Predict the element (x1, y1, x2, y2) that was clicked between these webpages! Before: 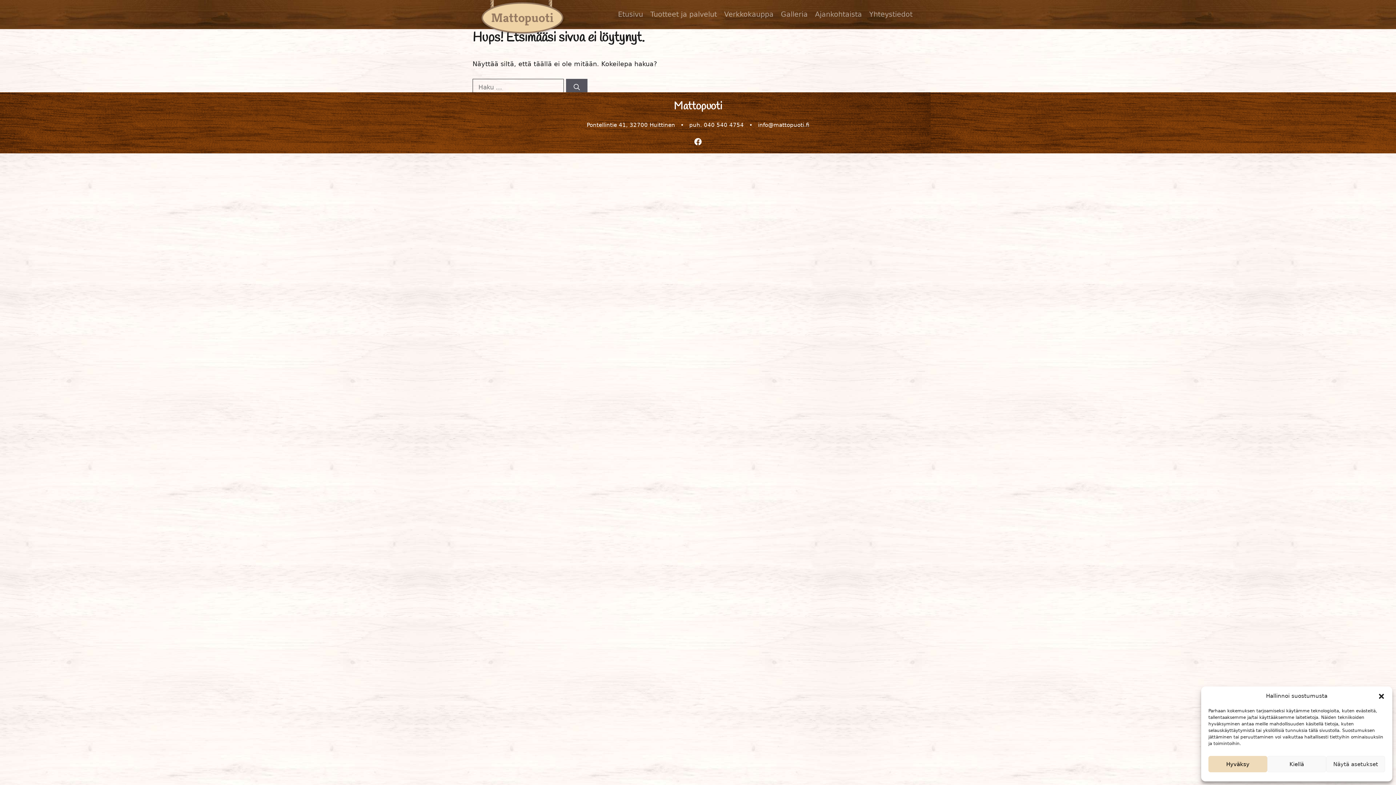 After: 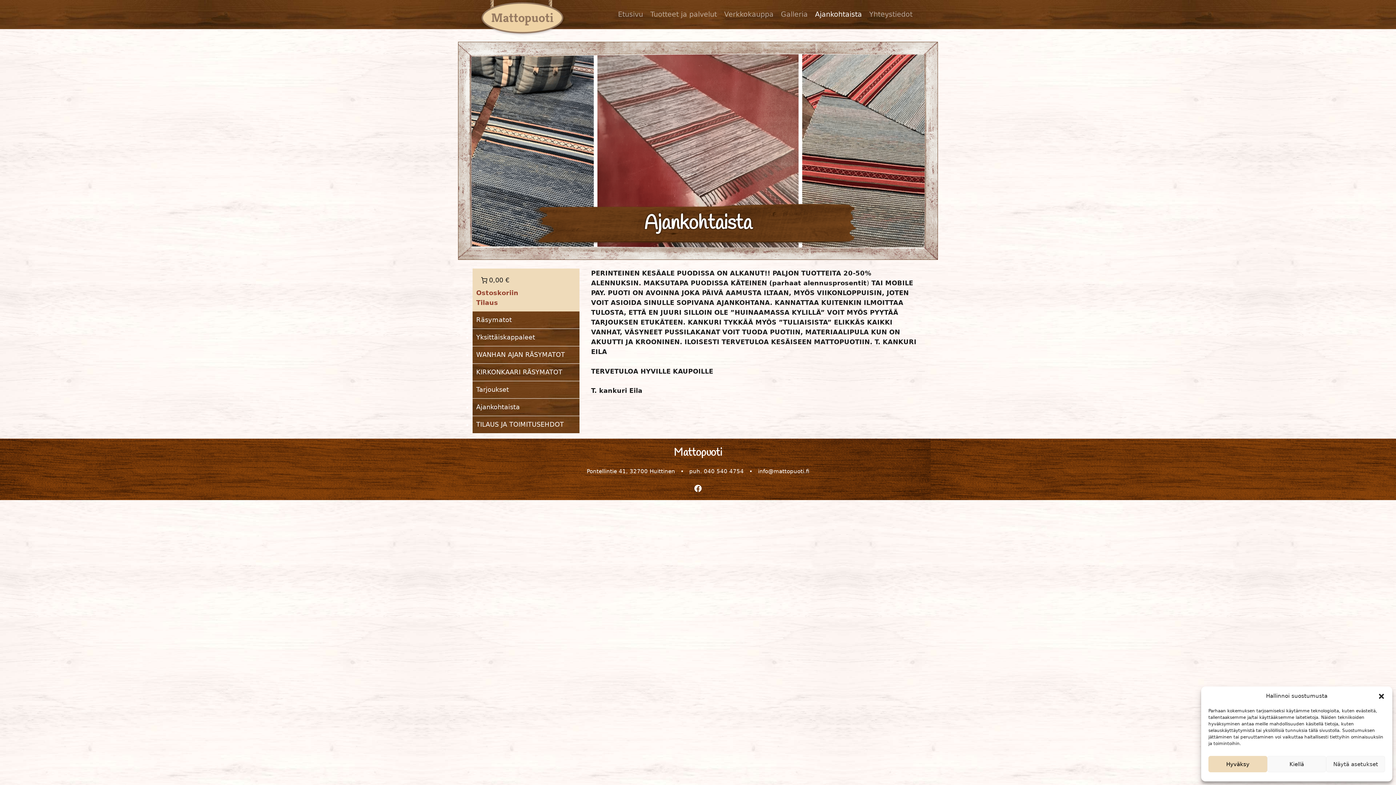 Action: bbox: (811, 7, 865, 21) label: Ajankohtaista